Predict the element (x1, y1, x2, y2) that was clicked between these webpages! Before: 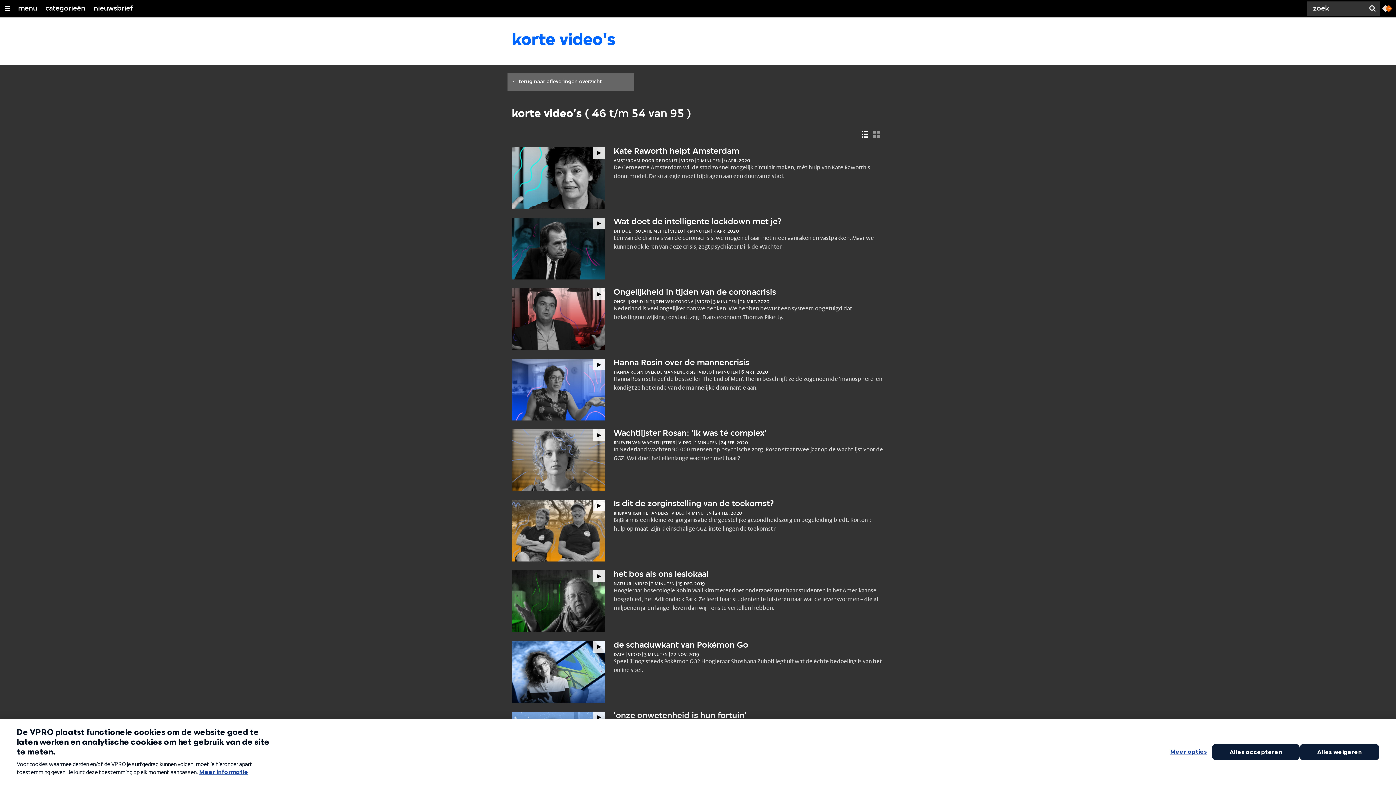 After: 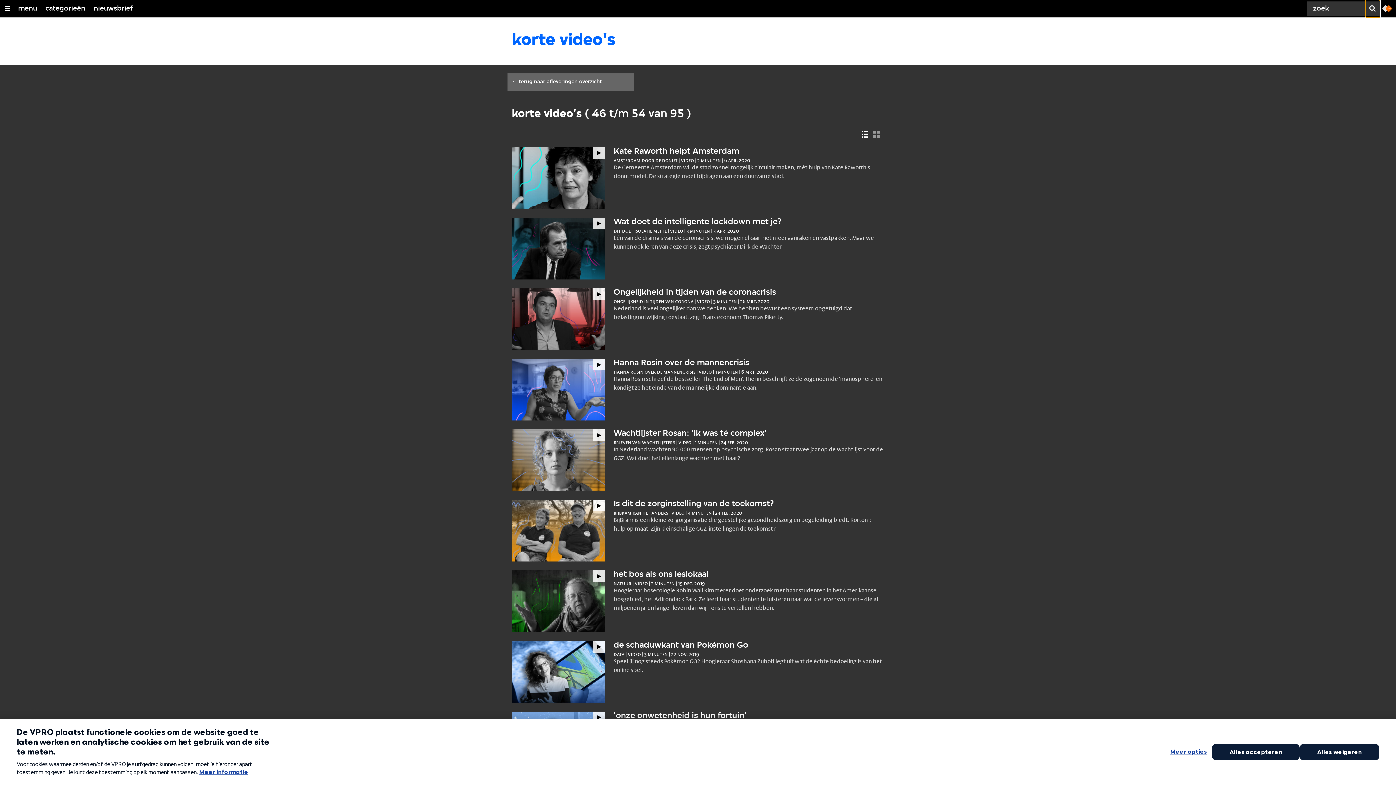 Action: label: Zoek bbox: (1365, 0, 1380, 17)